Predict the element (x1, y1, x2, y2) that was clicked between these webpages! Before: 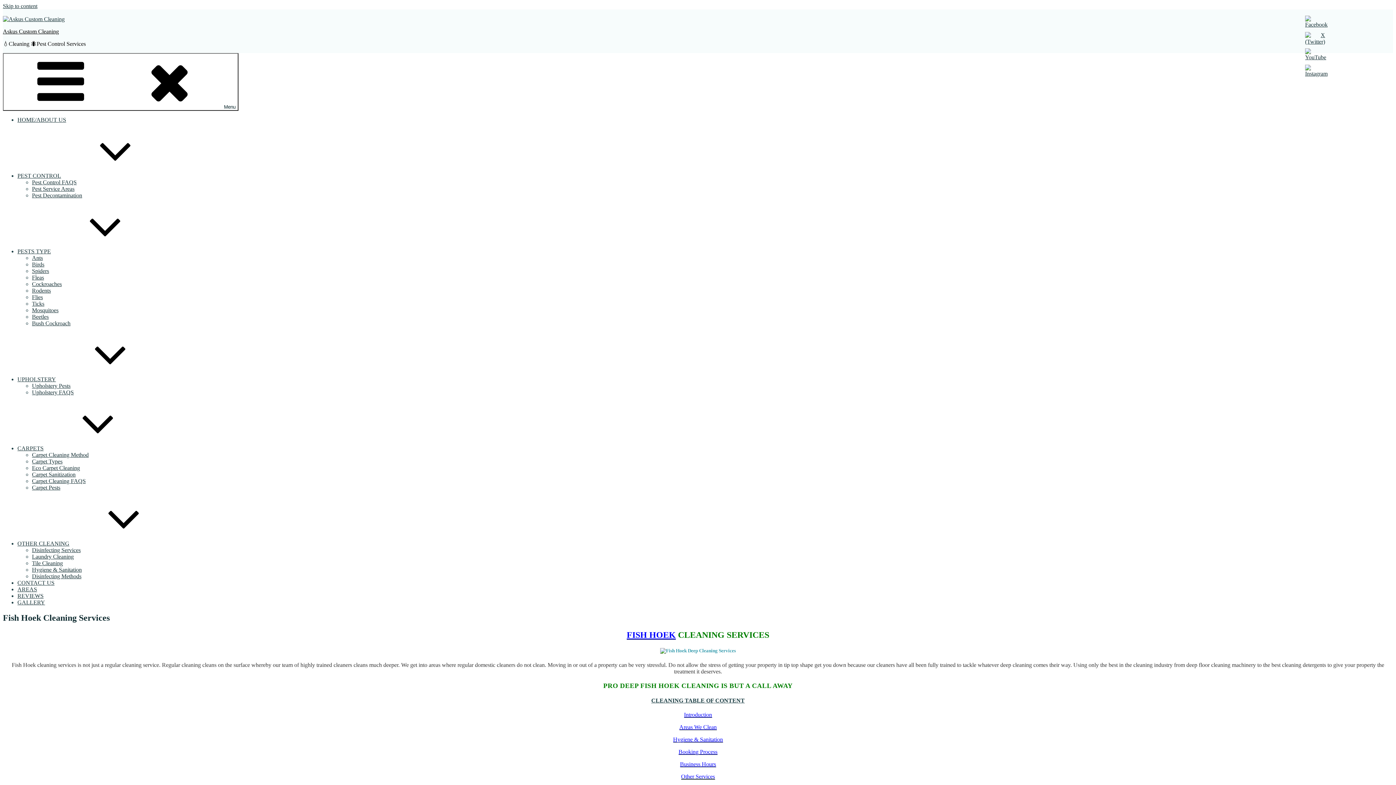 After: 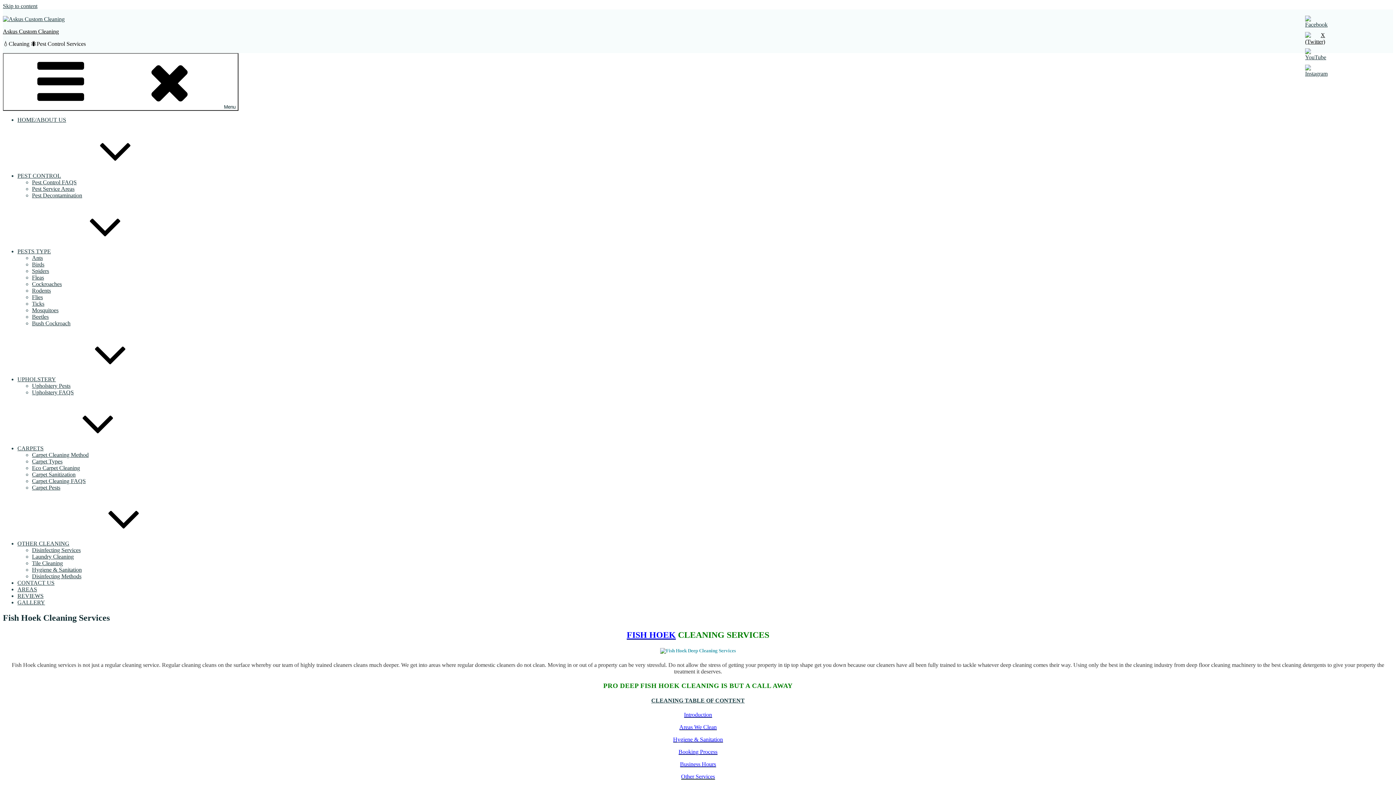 Action: bbox: (1305, 38, 1325, 44)